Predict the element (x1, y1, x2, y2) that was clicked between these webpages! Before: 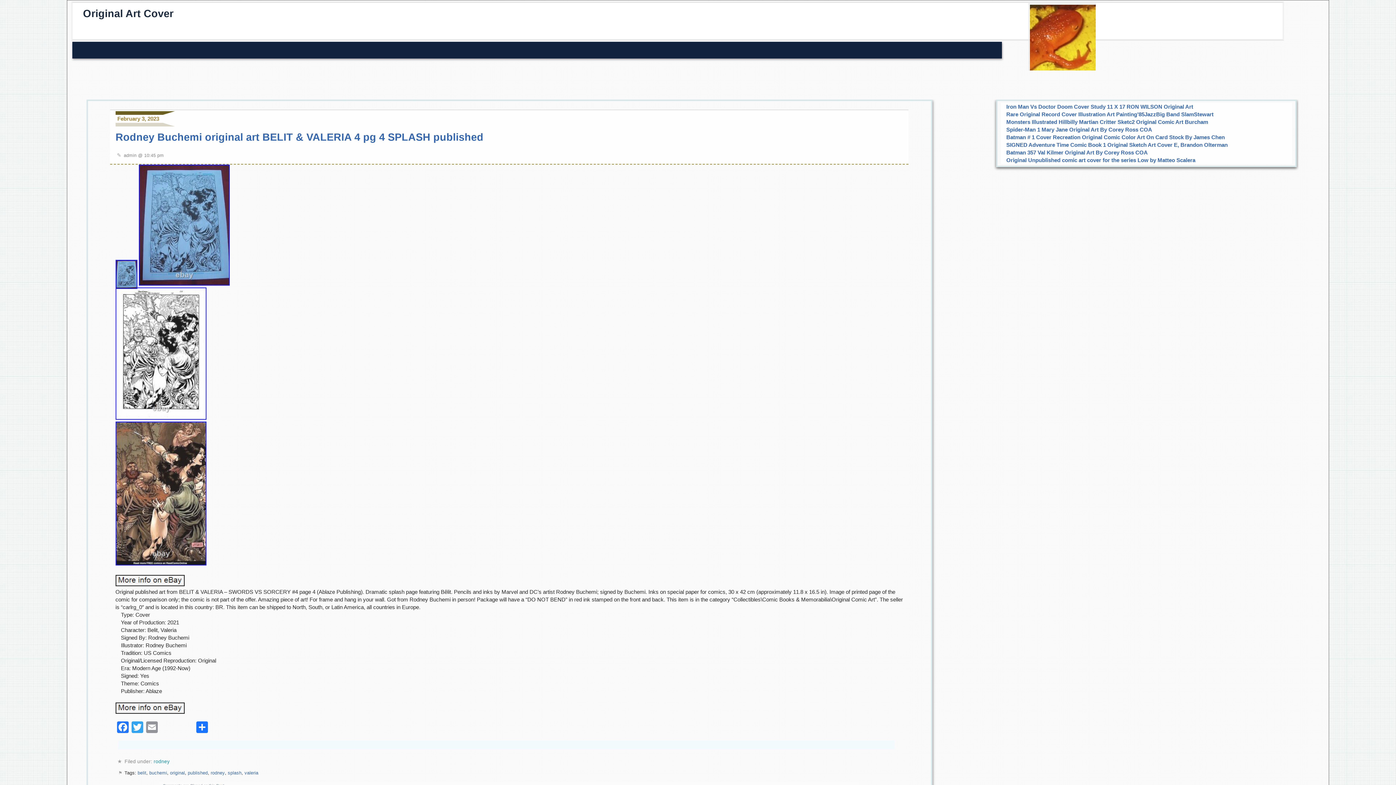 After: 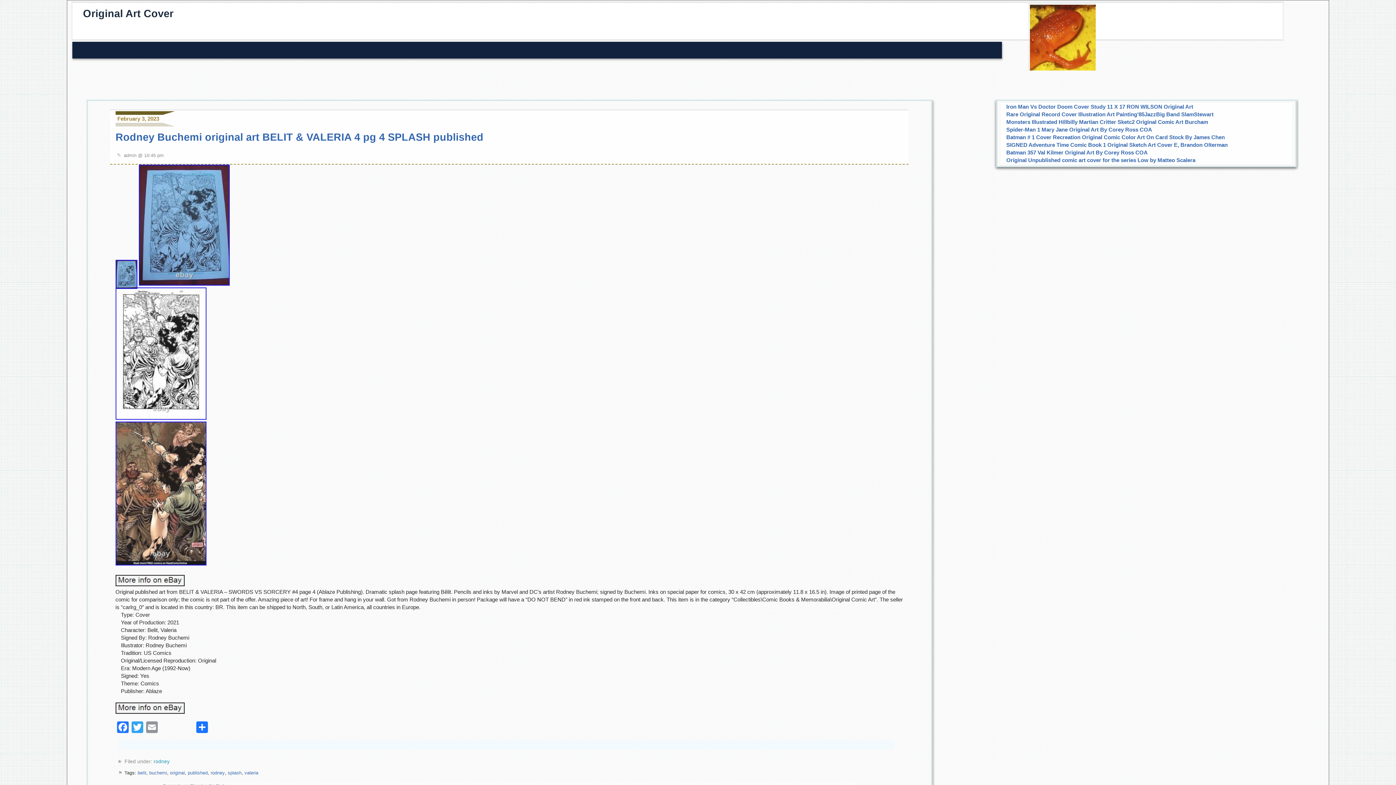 Action: bbox: (115, 708, 184, 715)